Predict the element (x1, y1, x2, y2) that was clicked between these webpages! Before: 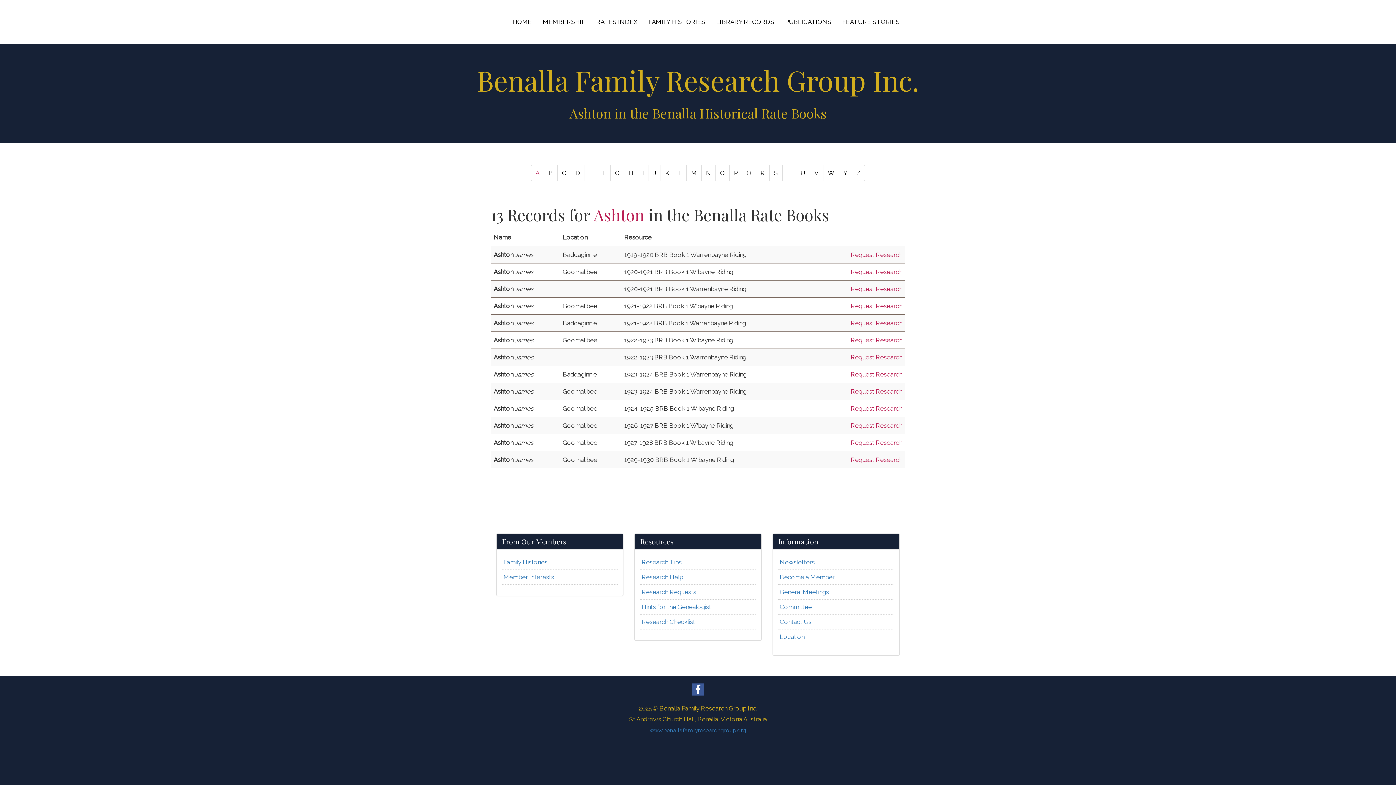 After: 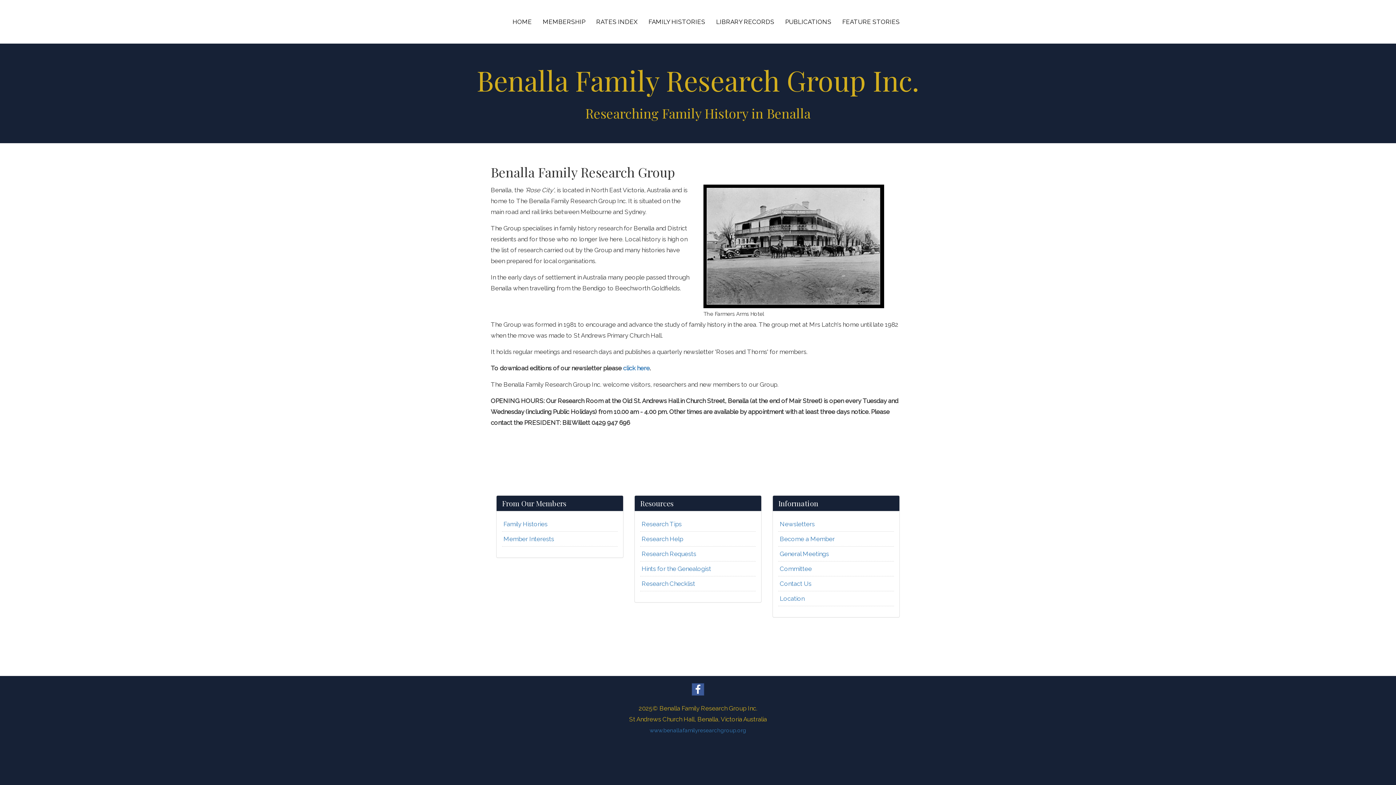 Action: bbox: (649, 726, 746, 734) label: www.benallafamilyresearchgroup.org